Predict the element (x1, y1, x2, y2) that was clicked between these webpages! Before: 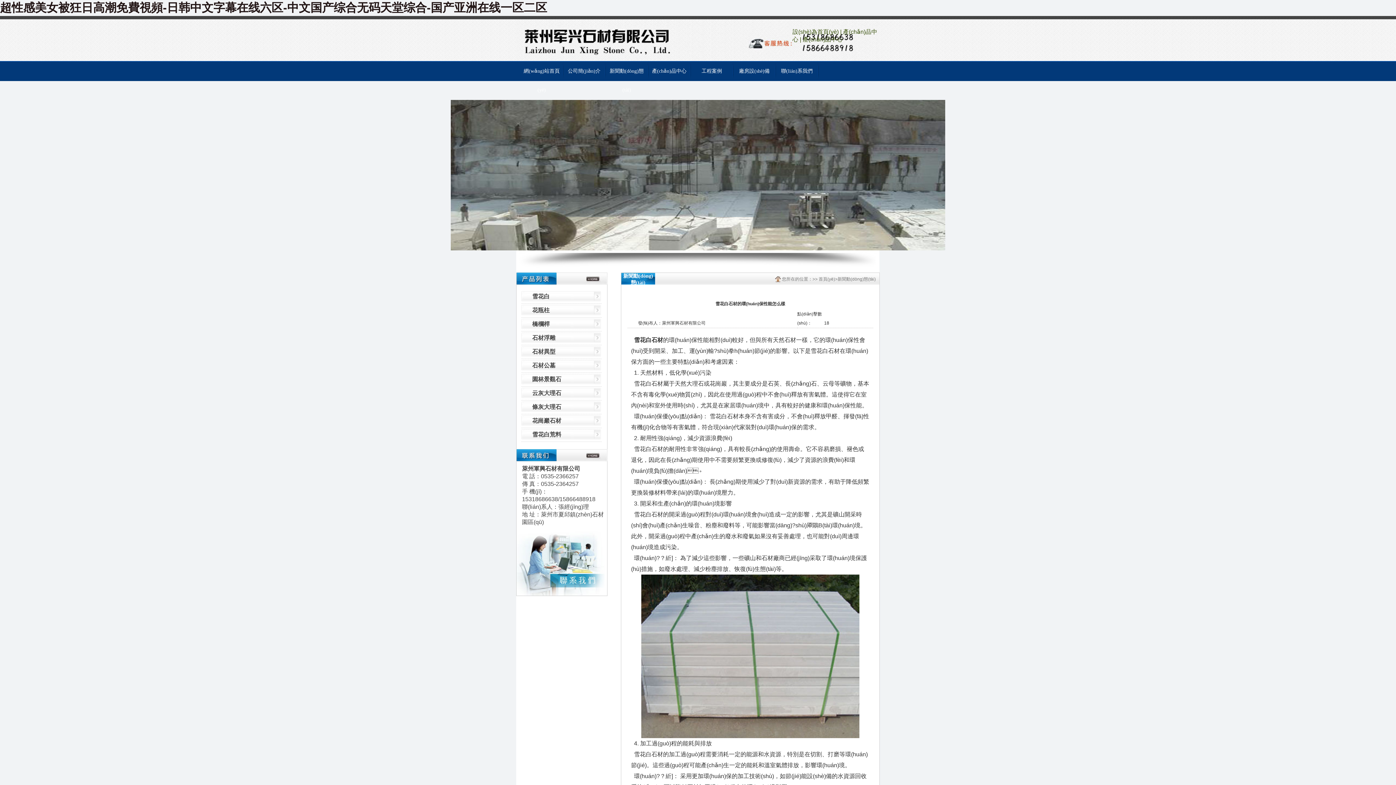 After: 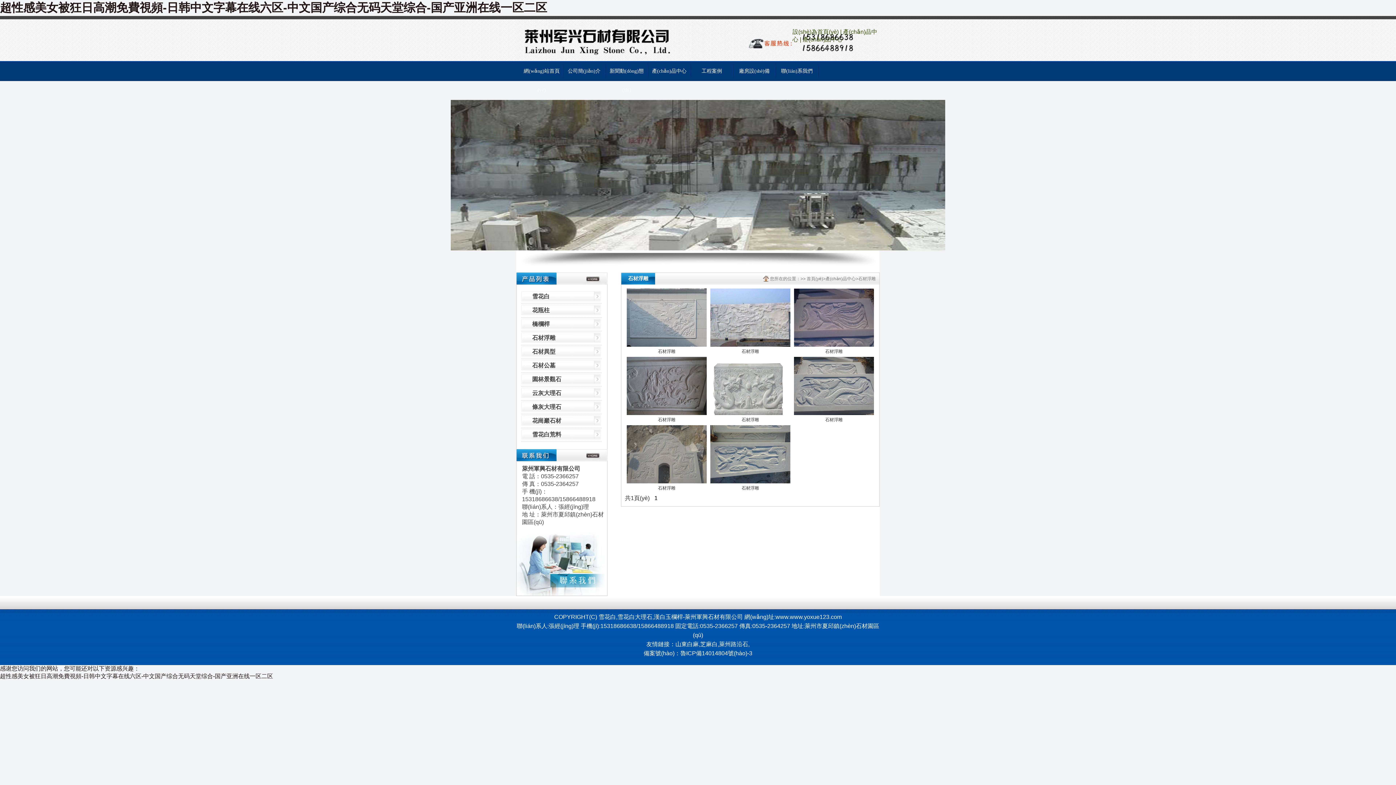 Action: label: 石材浮雕 bbox: (521, 331, 601, 345)